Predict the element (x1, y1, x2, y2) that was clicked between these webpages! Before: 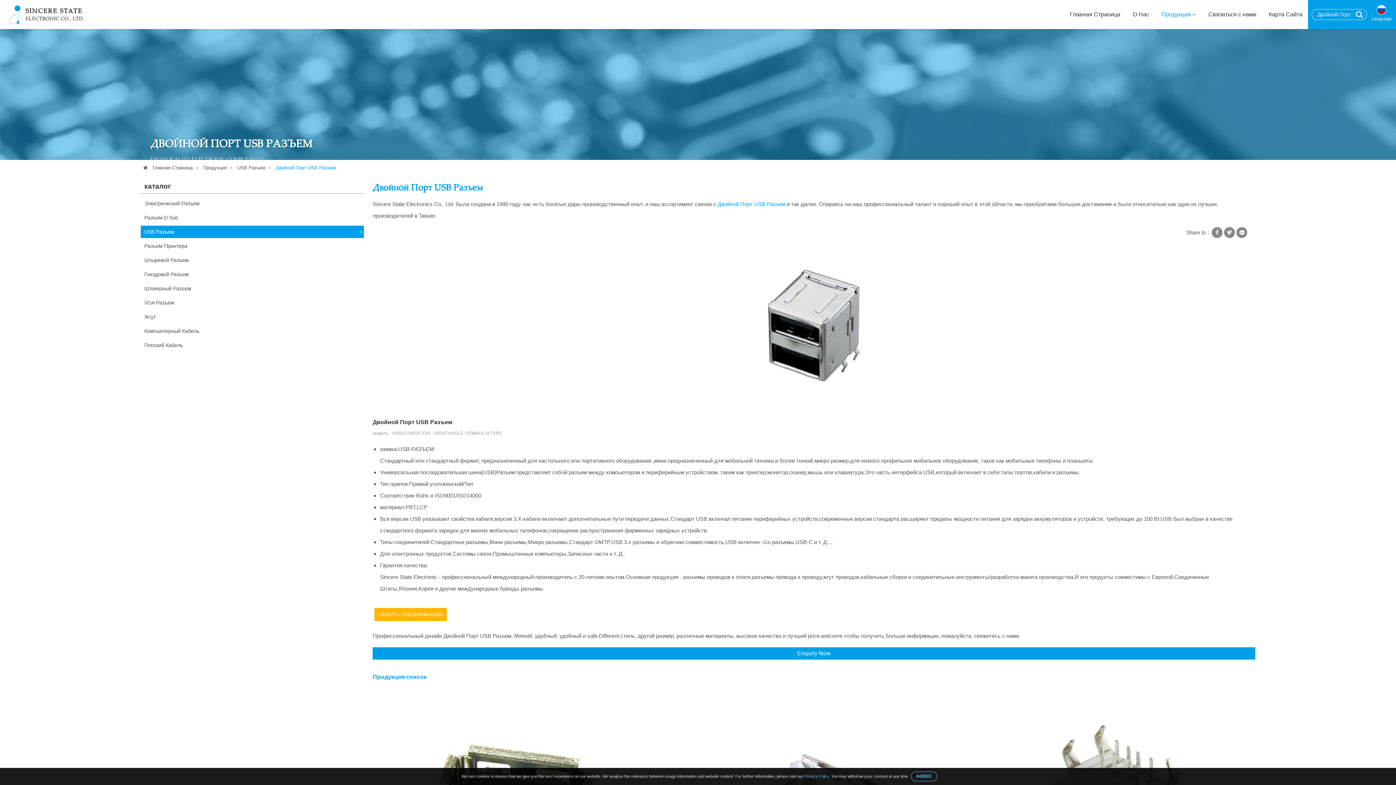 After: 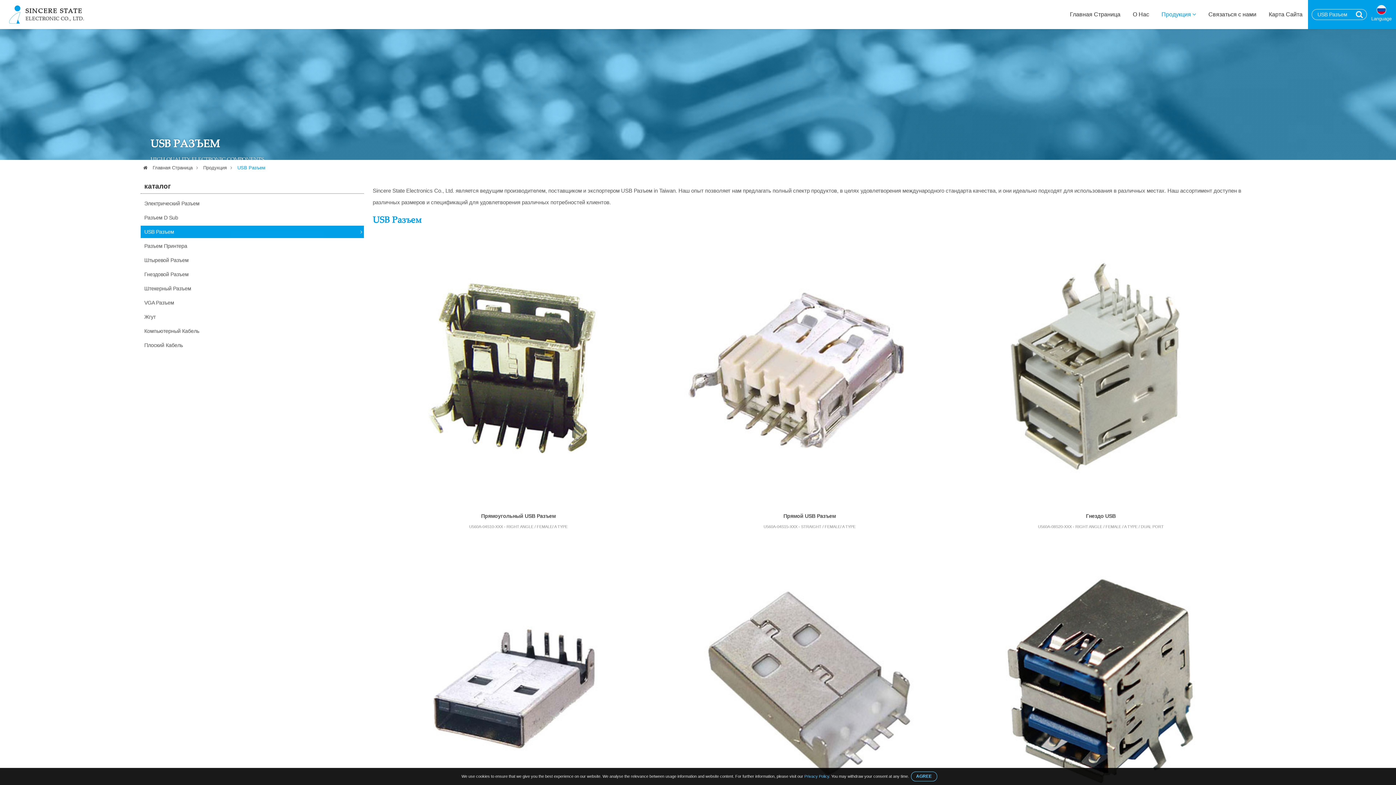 Action: label: USB Разъем bbox: (140, 225, 364, 238)